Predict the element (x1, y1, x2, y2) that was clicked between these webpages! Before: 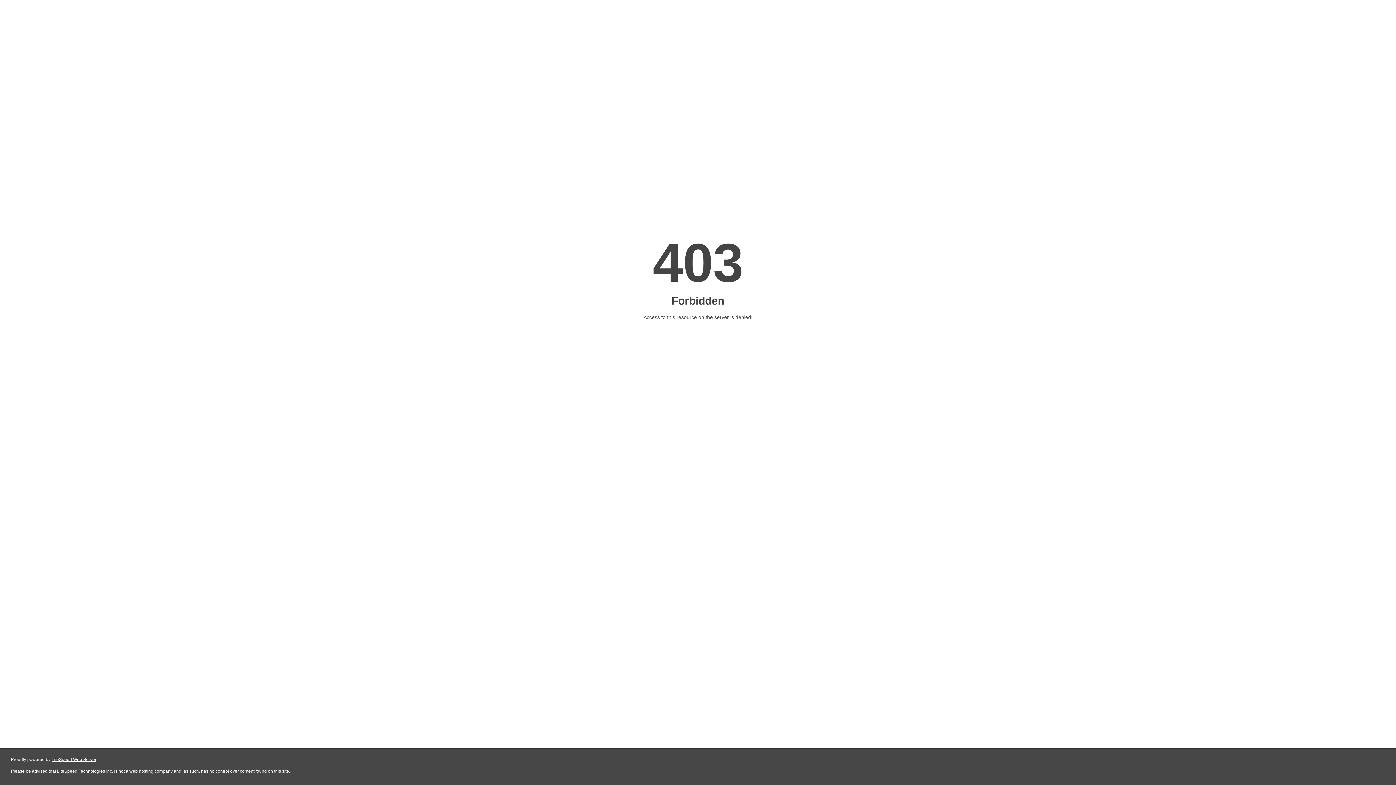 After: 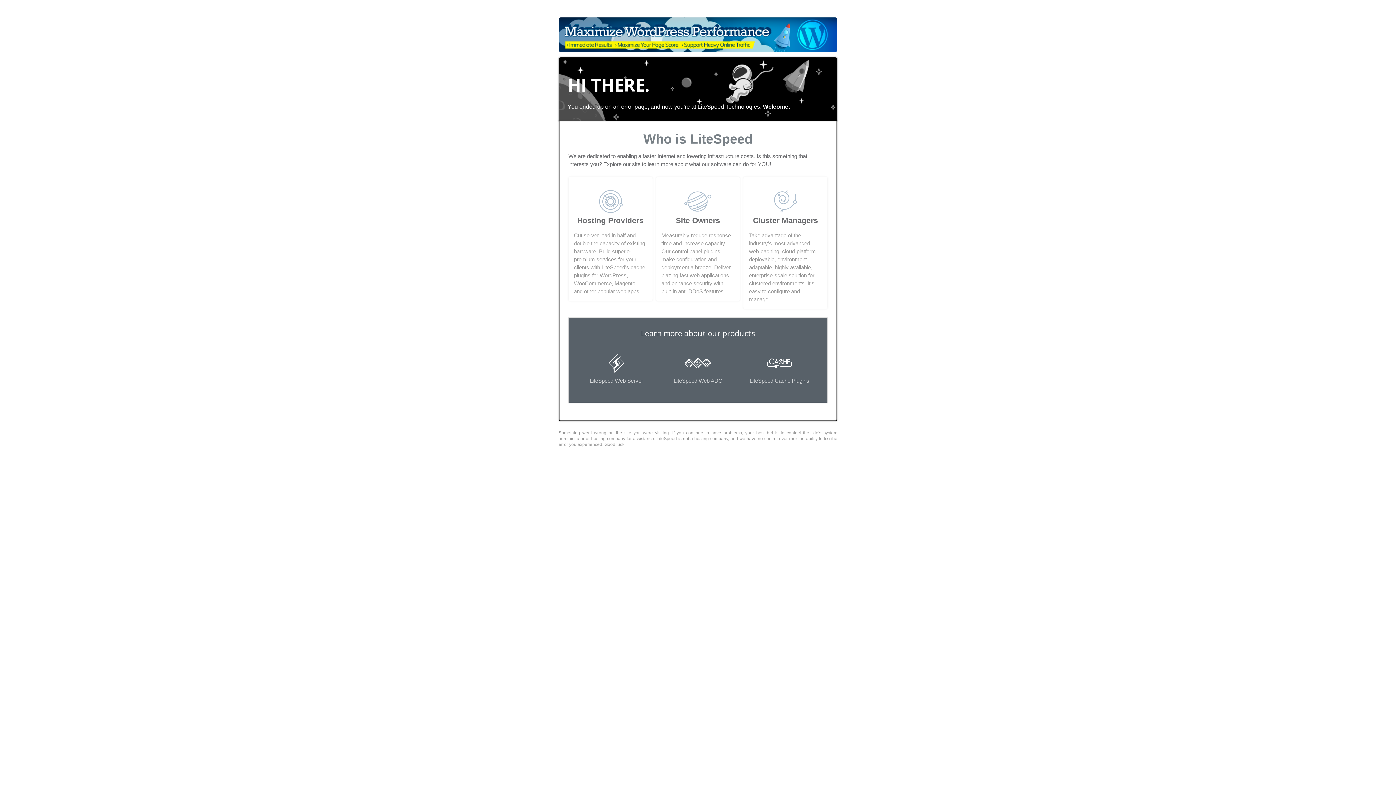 Action: label: LiteSpeed Web Server bbox: (51, 757, 96, 762)